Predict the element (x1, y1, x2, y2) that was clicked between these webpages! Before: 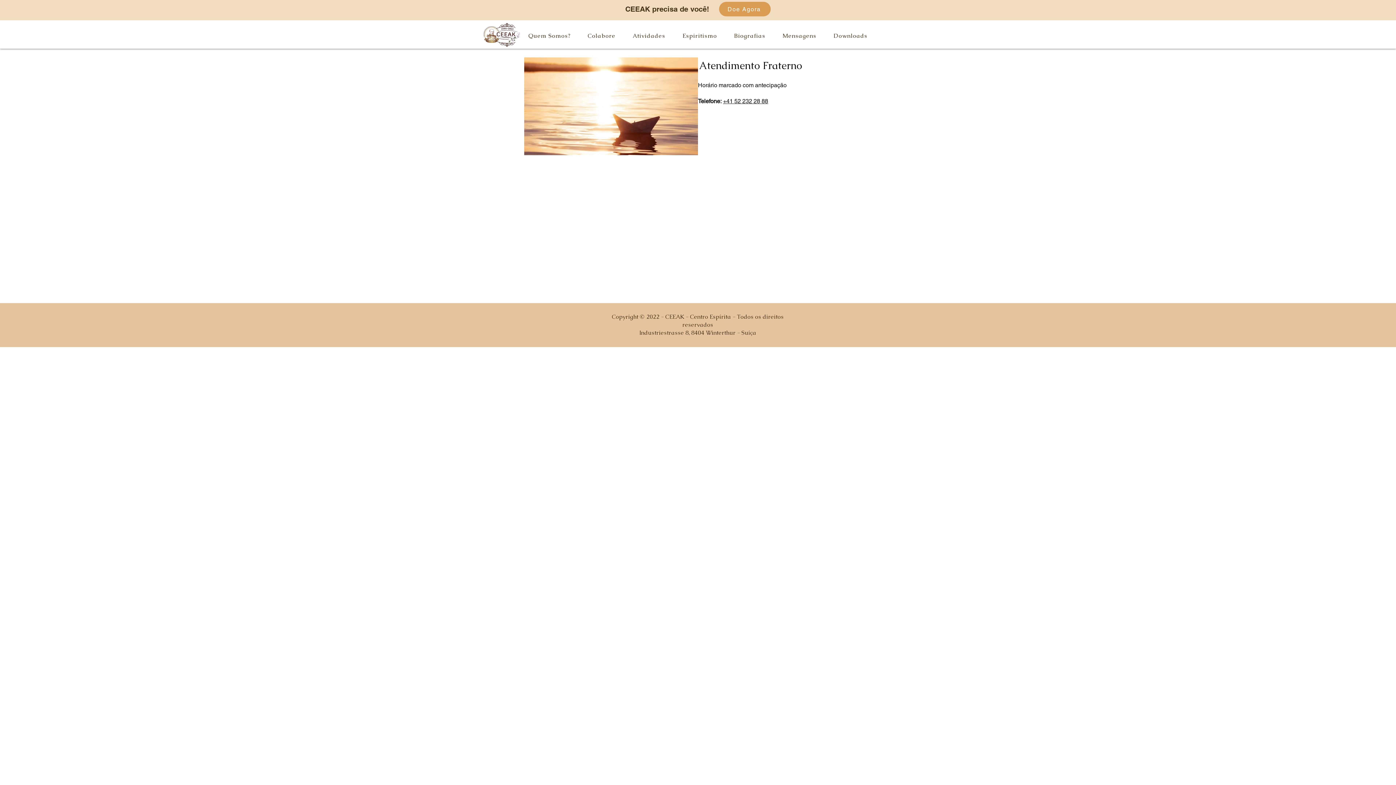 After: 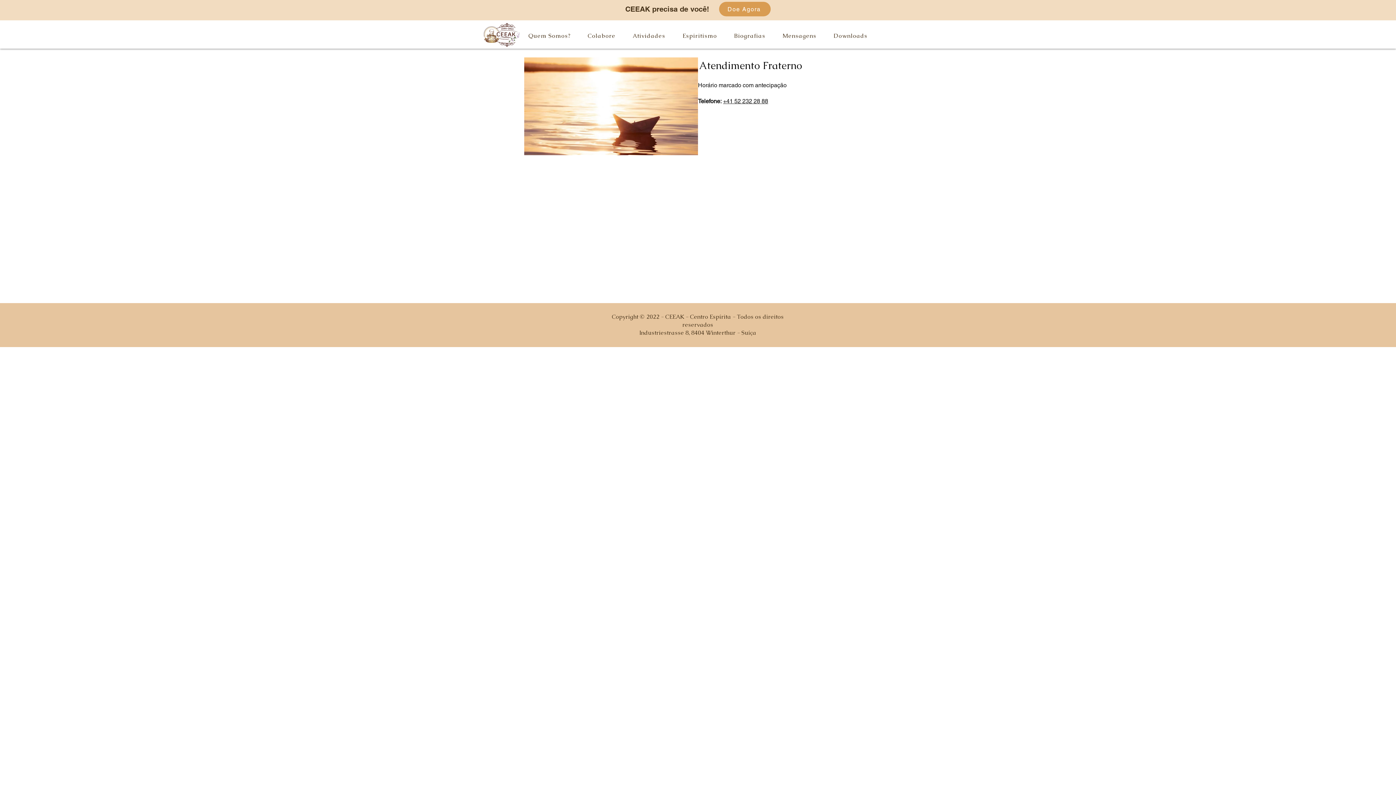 Action: label: Espiritismo bbox: (674, 28, 725, 43)